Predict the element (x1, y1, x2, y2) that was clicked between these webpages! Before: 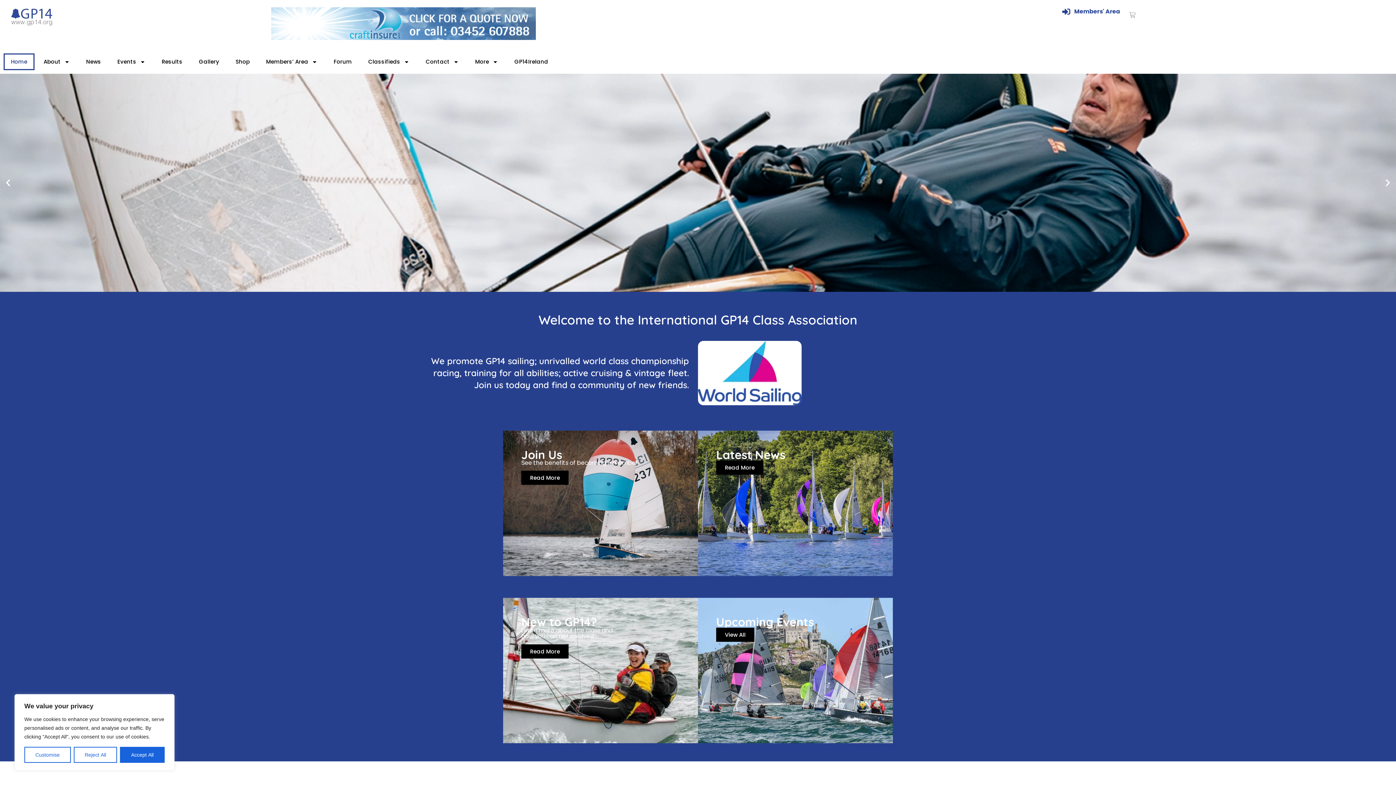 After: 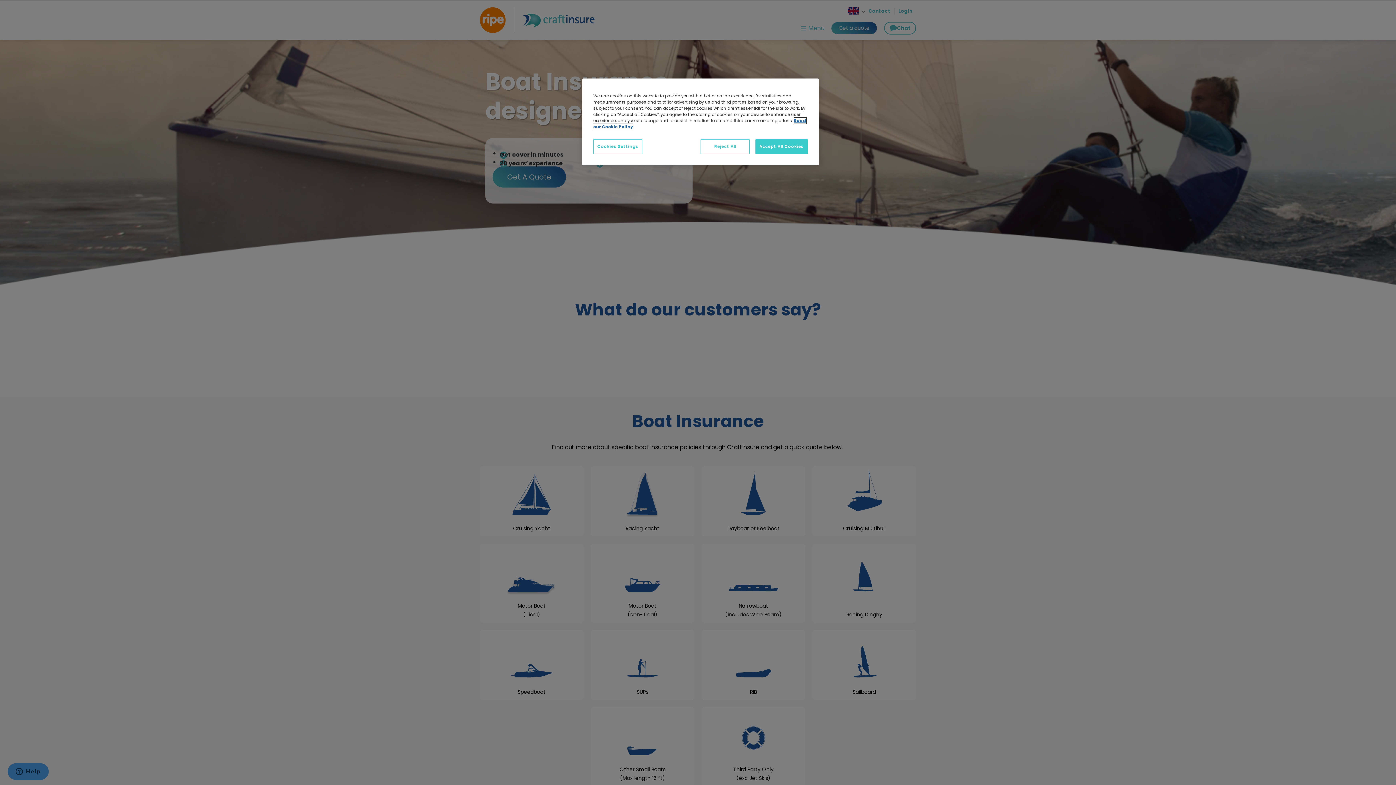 Action: bbox: (271, 34, 535, 41) label: Craftinsure_Banner_2019_web